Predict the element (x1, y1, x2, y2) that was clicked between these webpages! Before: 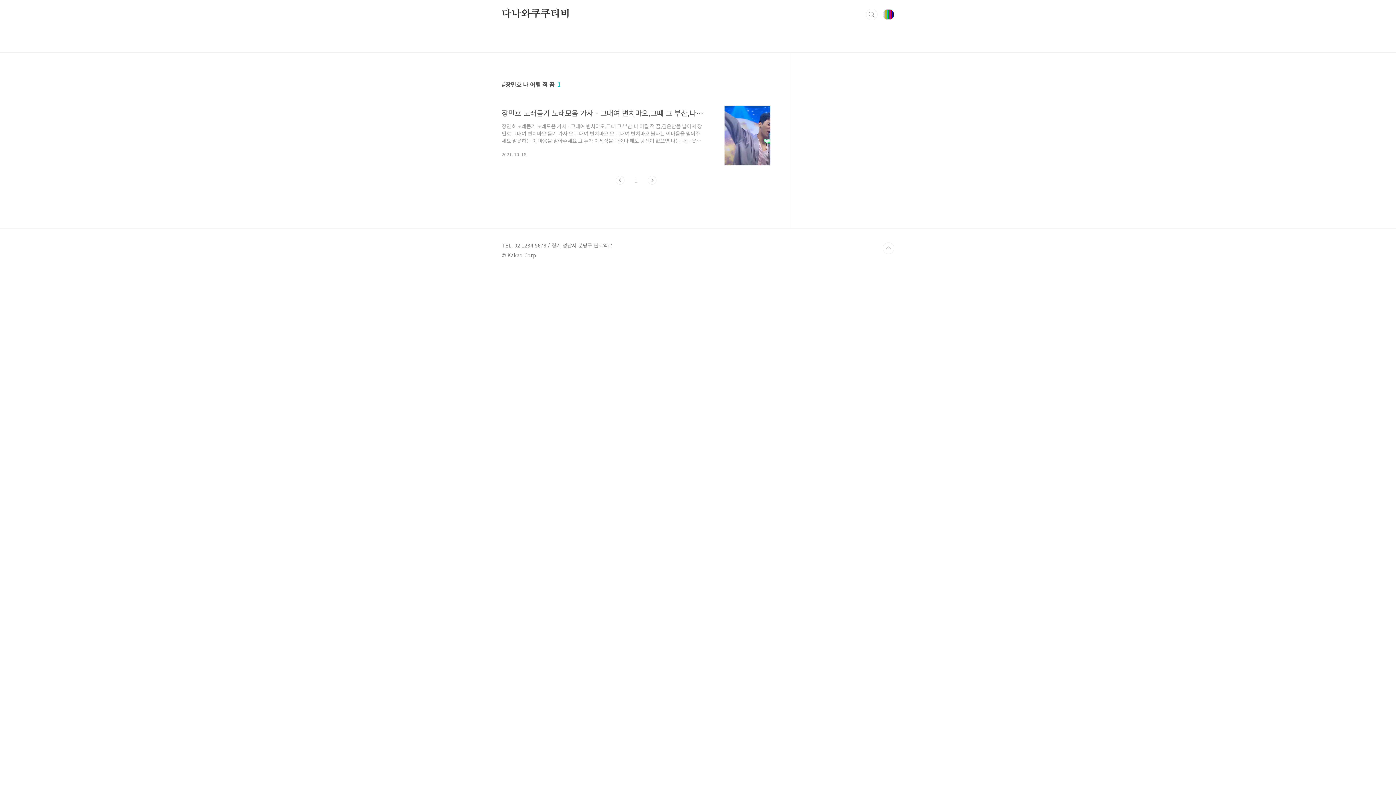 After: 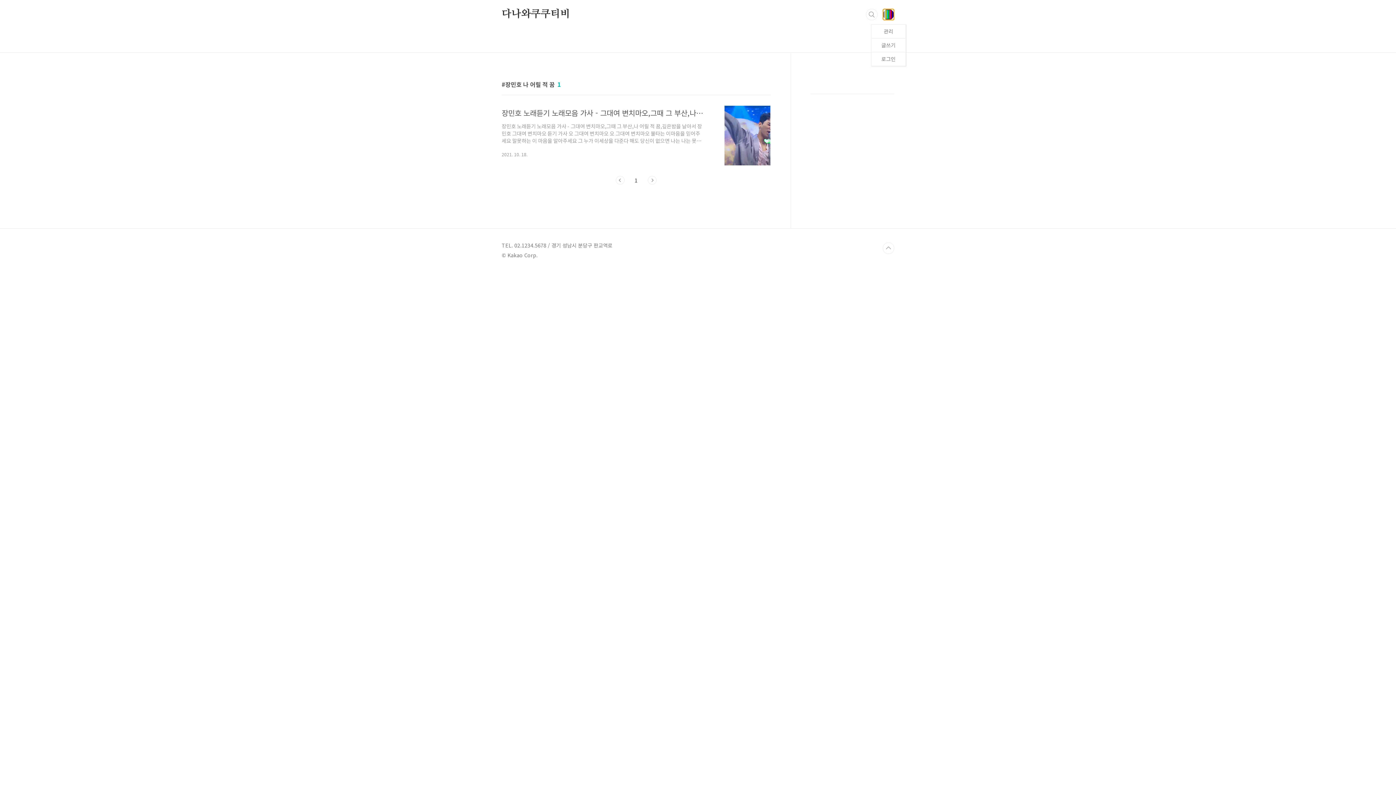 Action: bbox: (882, 8, 894, 20)